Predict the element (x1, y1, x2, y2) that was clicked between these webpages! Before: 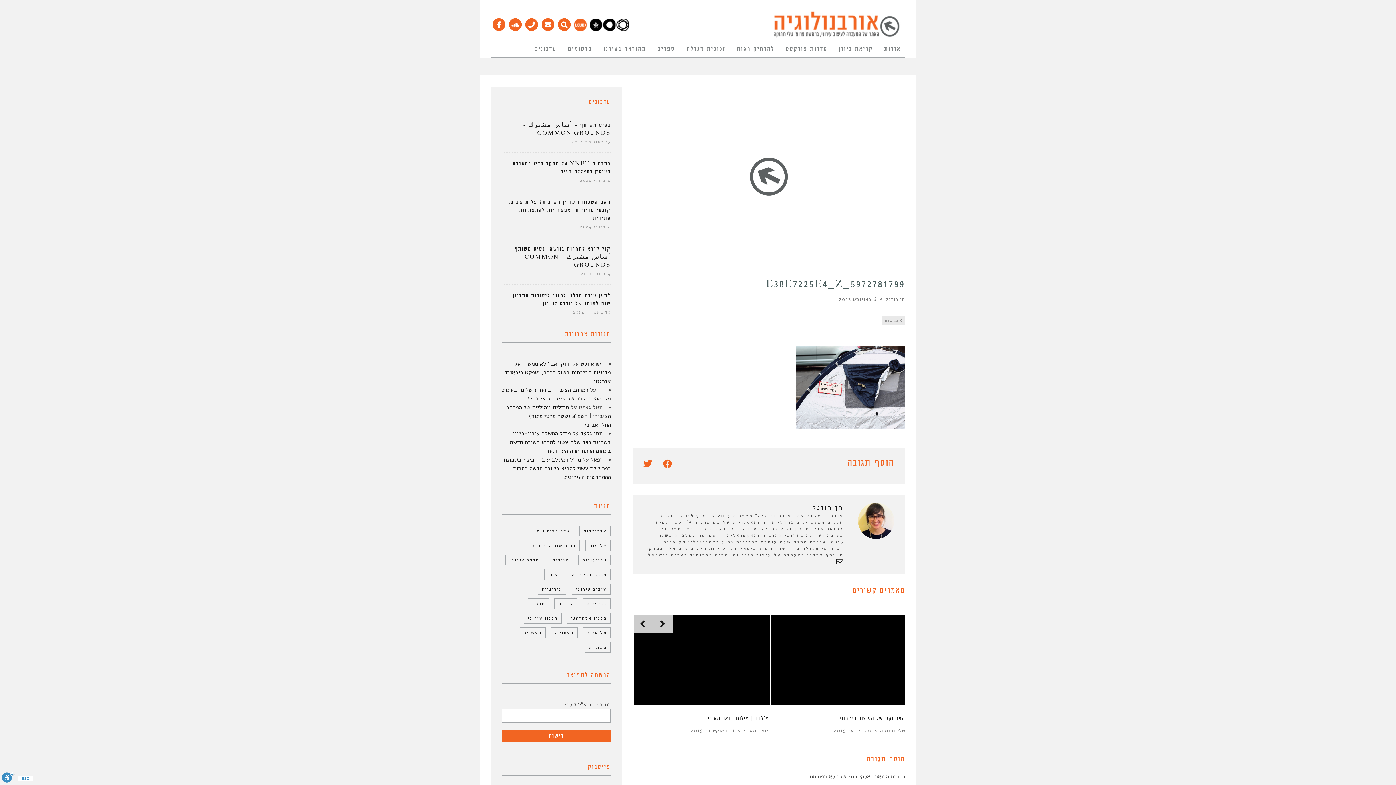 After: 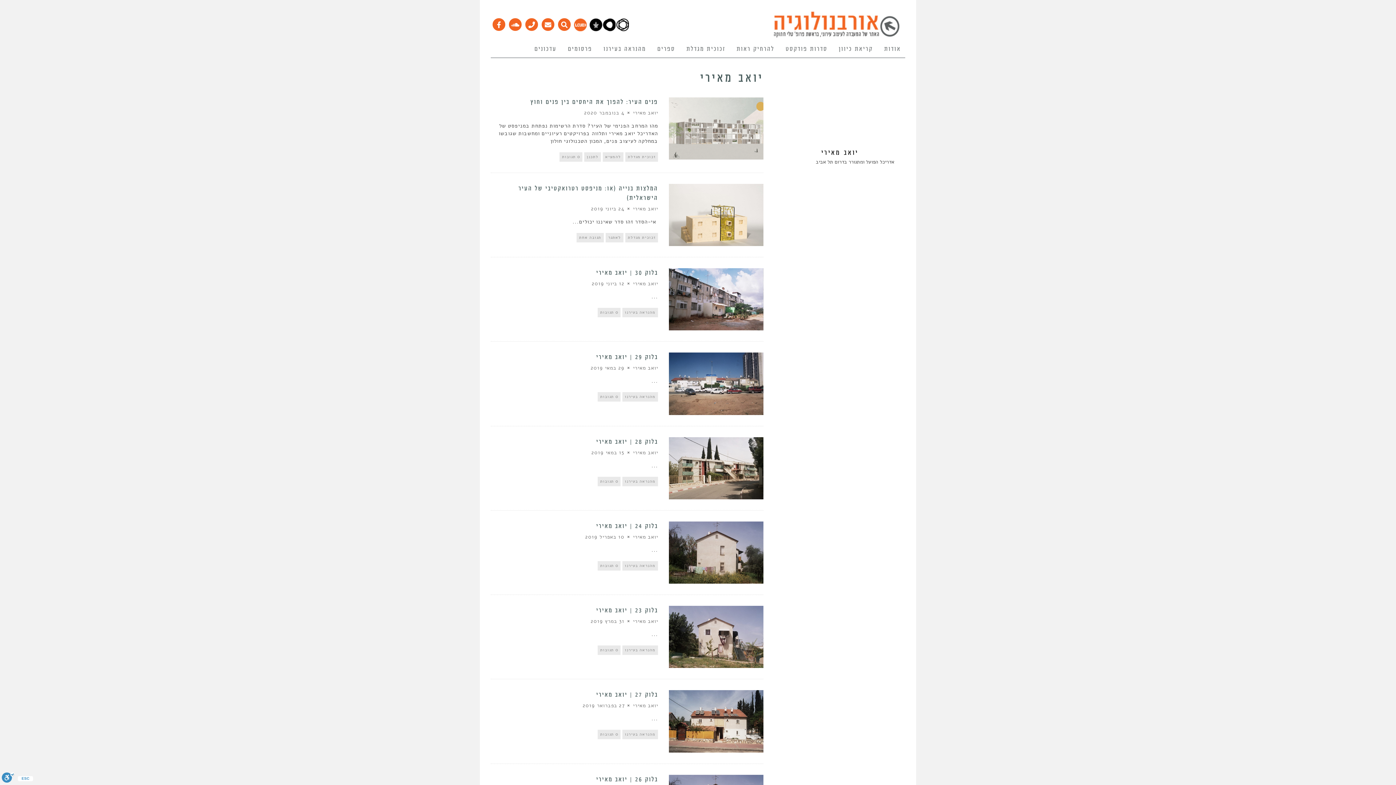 Action: bbox: (743, 727, 768, 734) label: יואב מאירי